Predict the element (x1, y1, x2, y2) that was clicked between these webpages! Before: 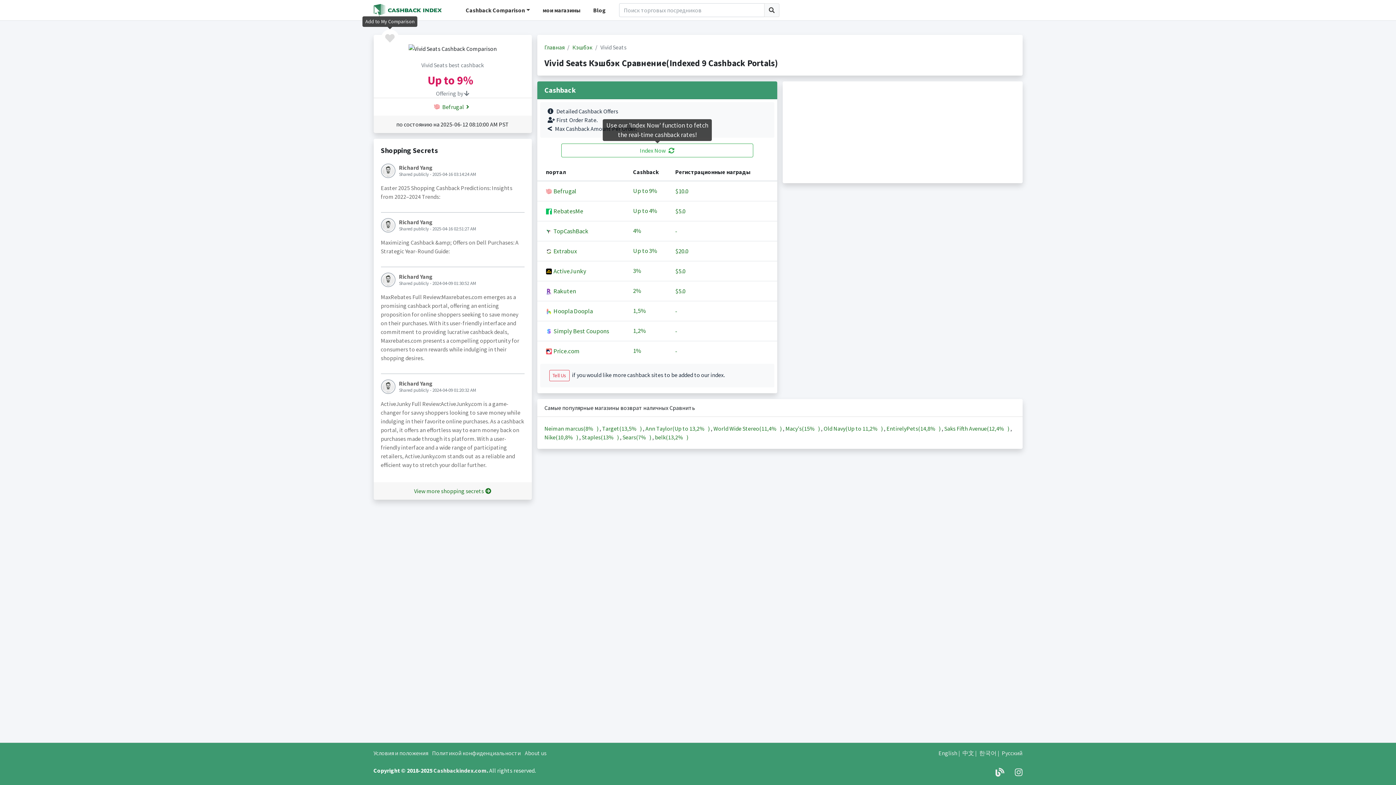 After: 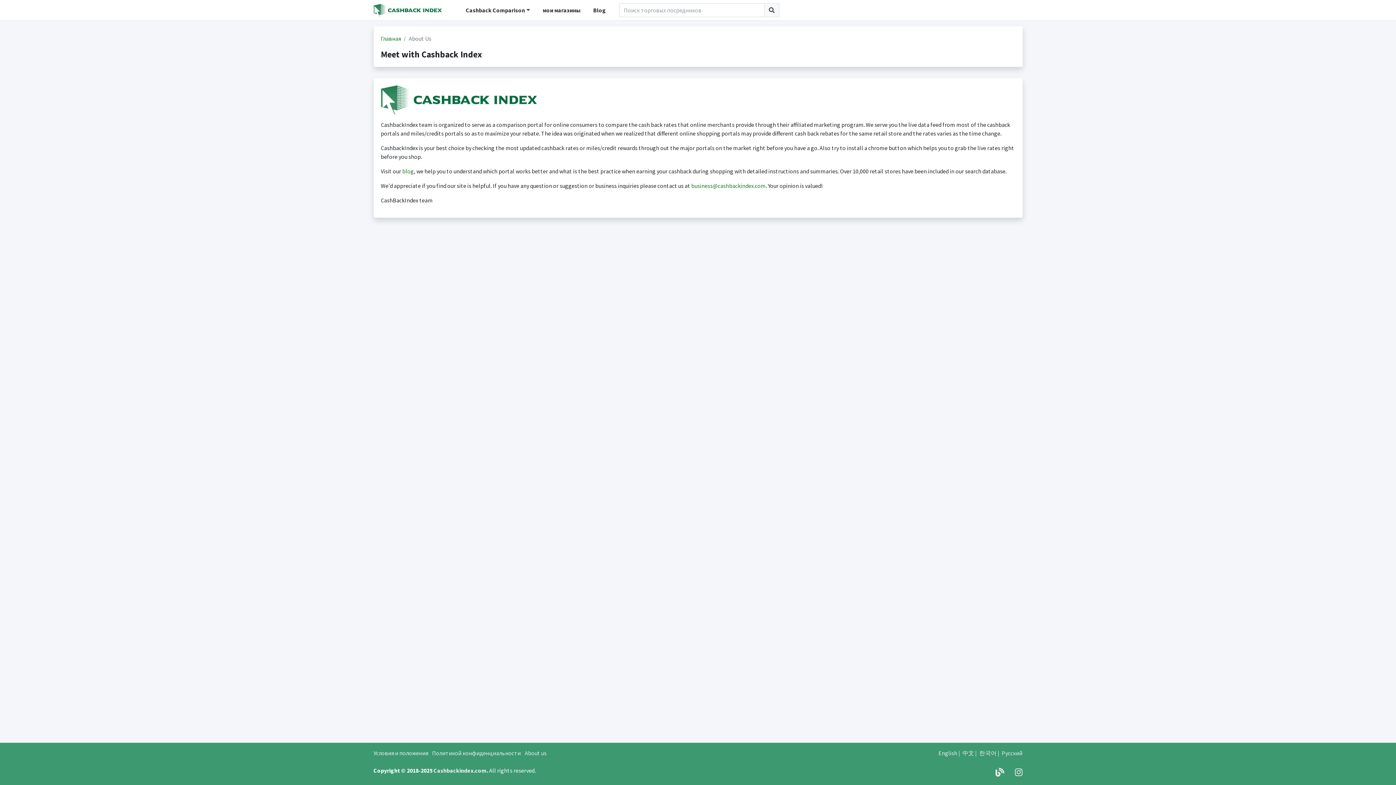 Action: label: About us bbox: (524, 749, 546, 757)